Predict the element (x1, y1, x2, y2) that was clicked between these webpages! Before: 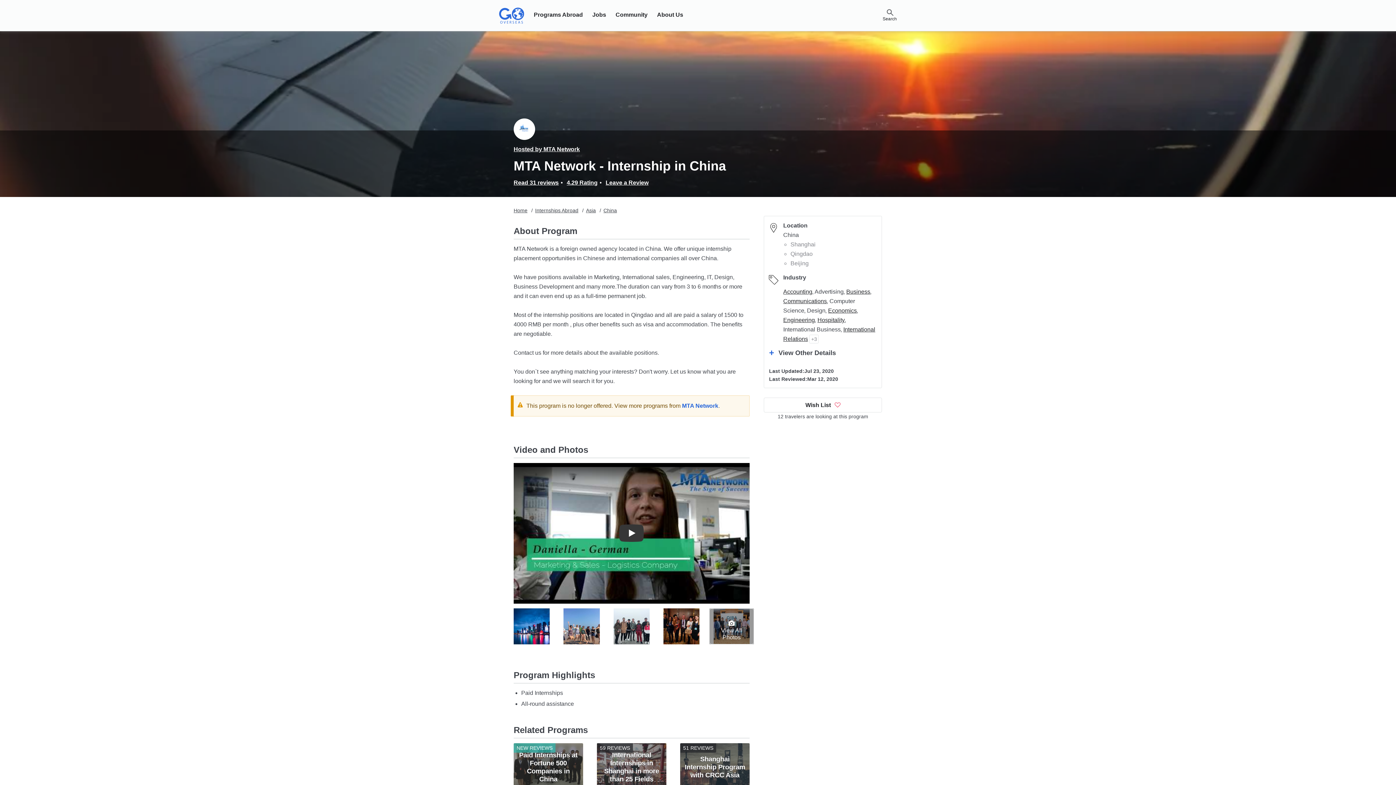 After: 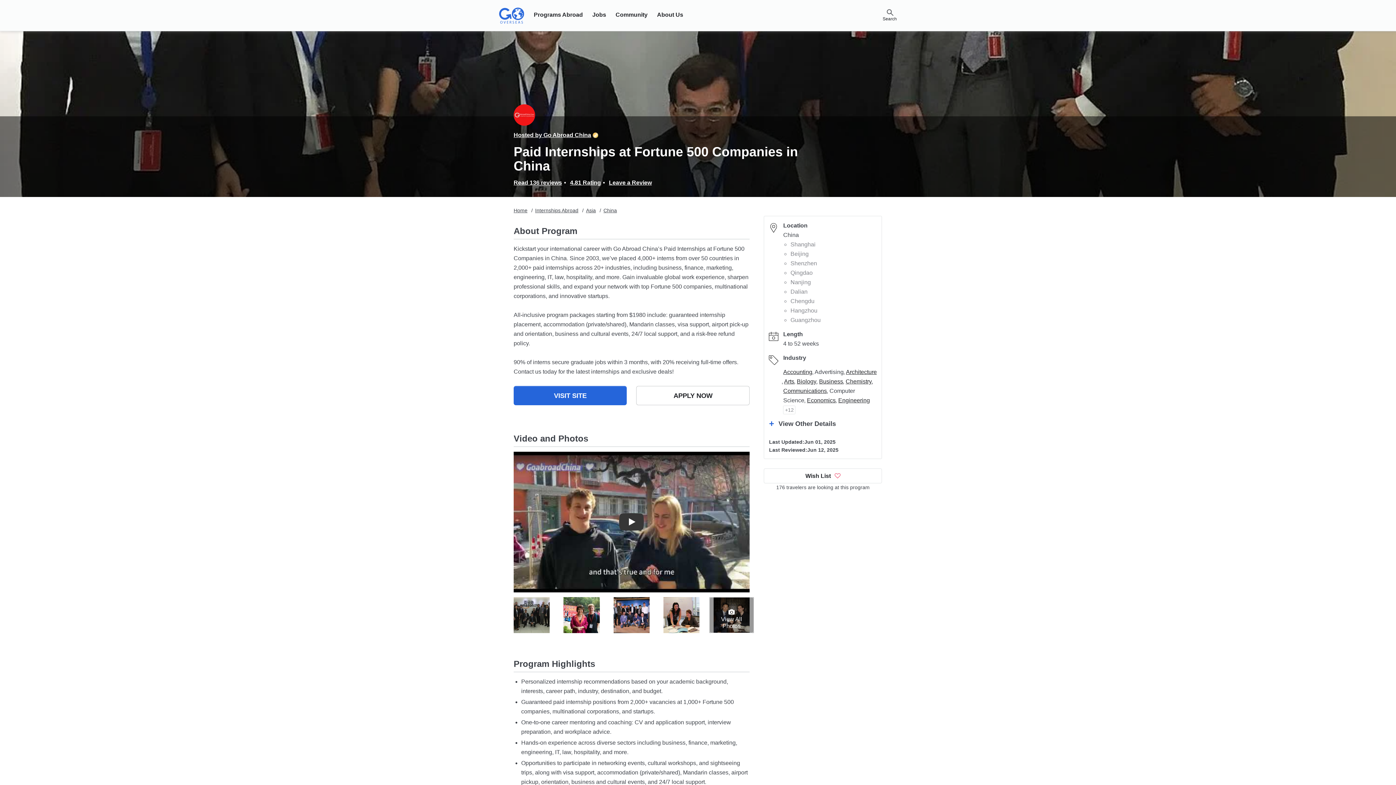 Action: bbox: (519, 751, 577, 783) label: Paid Internships at Fortune 500 Companies in China